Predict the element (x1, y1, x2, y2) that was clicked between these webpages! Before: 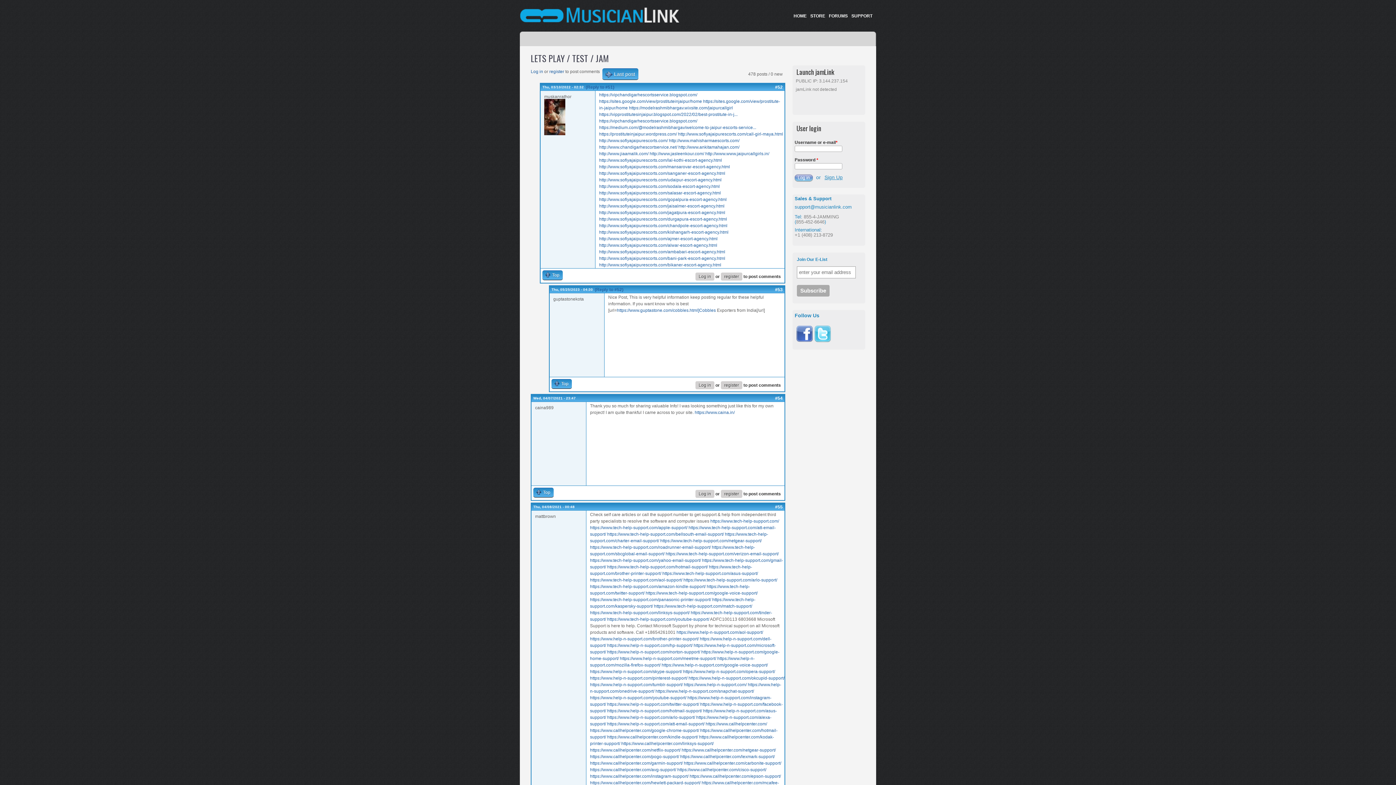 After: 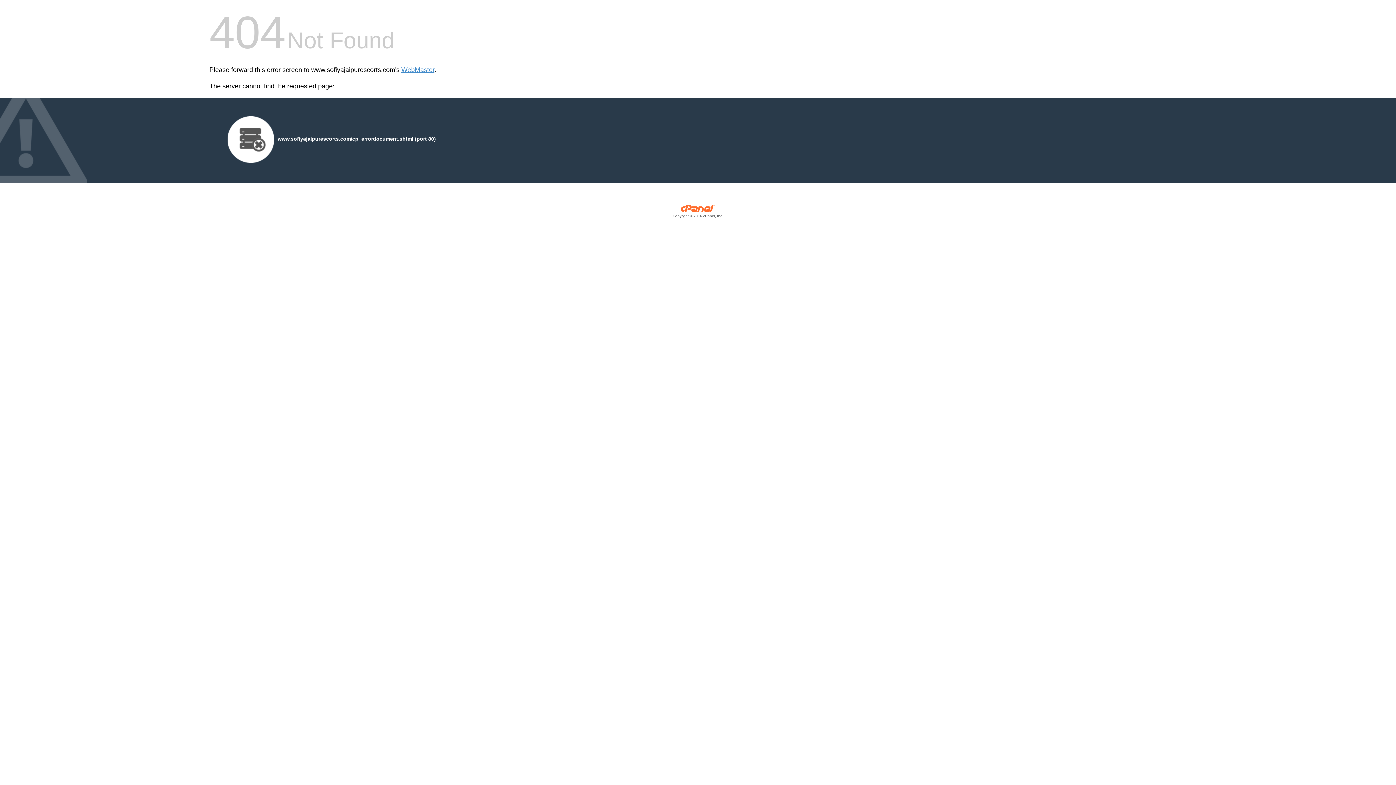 Action: label: http://www.sofiyajaipurescorts.com/ambabari-escort-agency.html bbox: (599, 249, 725, 254)